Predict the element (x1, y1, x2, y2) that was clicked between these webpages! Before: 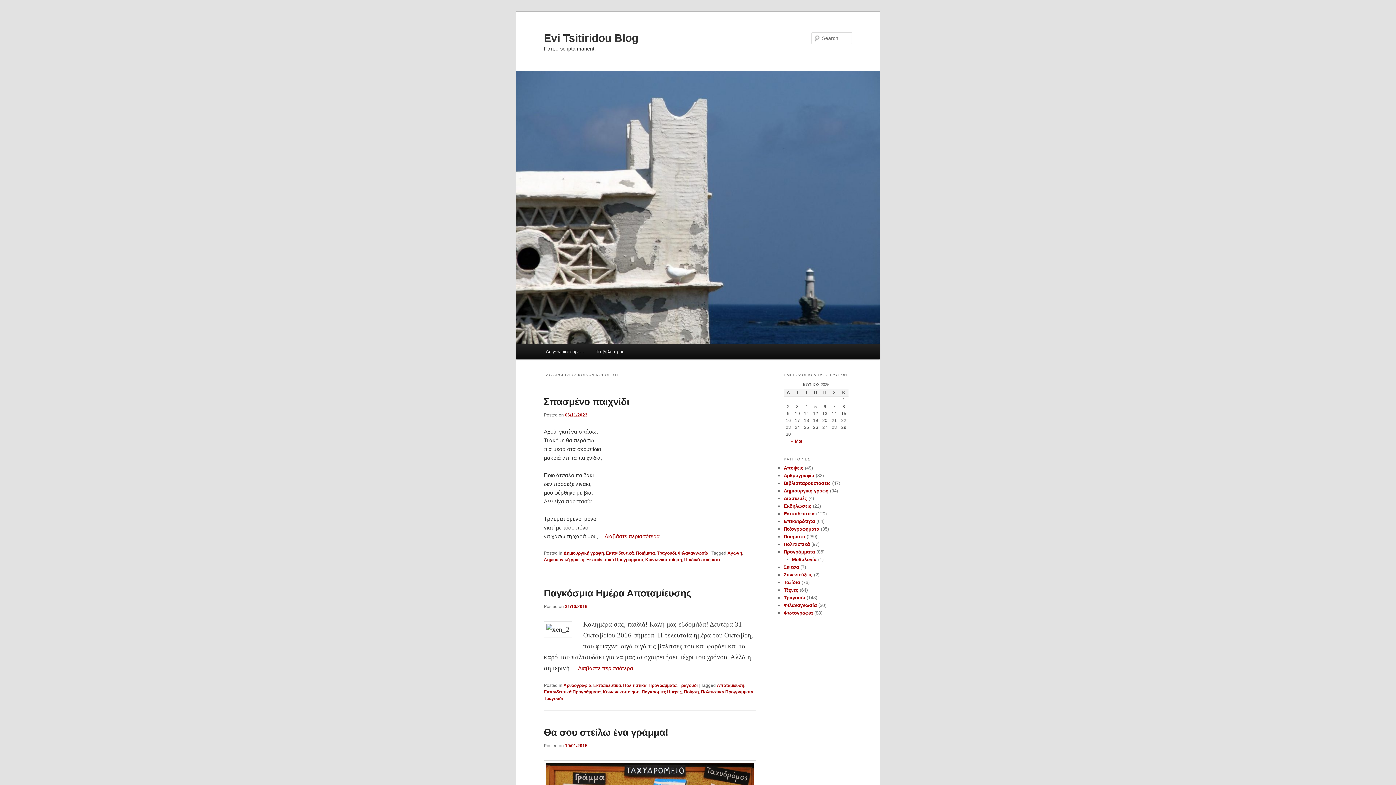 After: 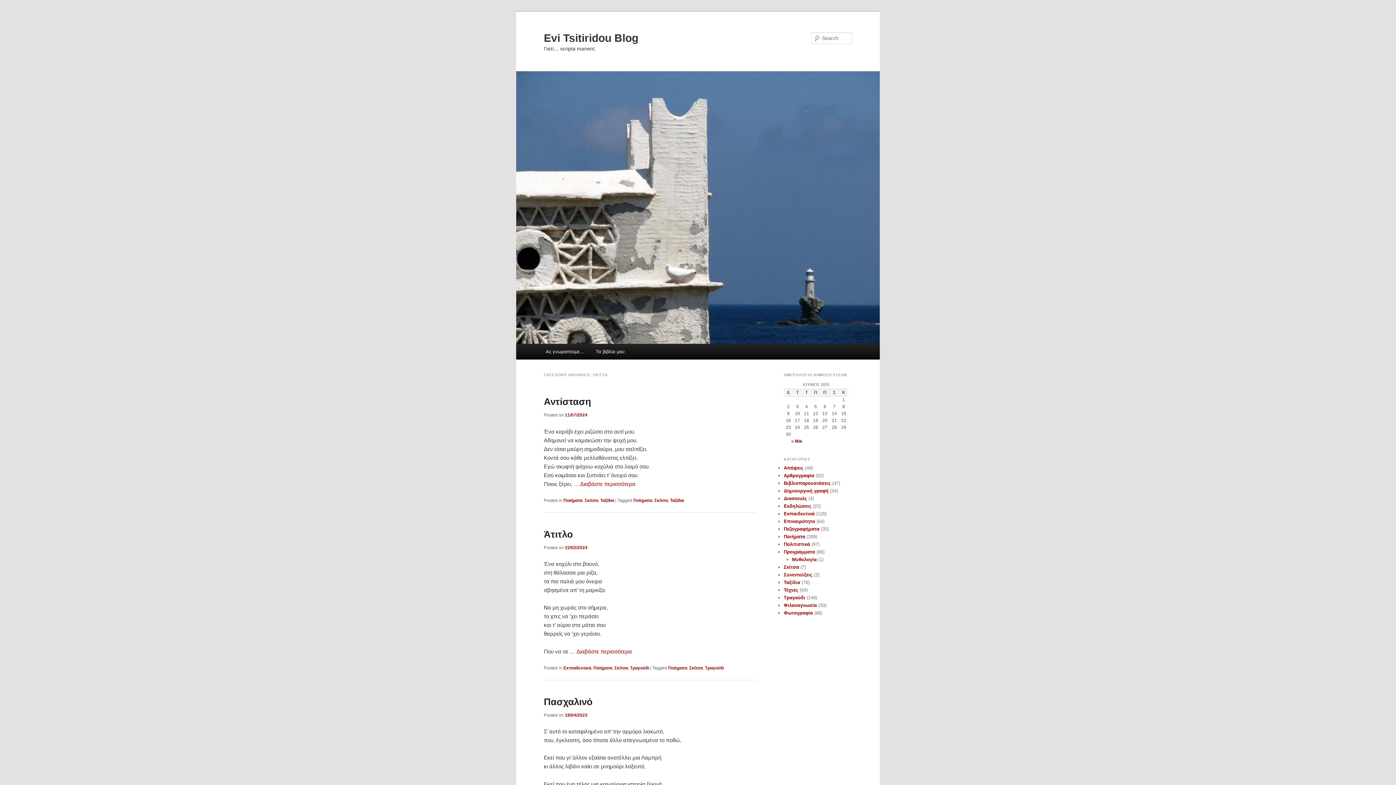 Action: label: Σκίτσα bbox: (784, 564, 799, 570)